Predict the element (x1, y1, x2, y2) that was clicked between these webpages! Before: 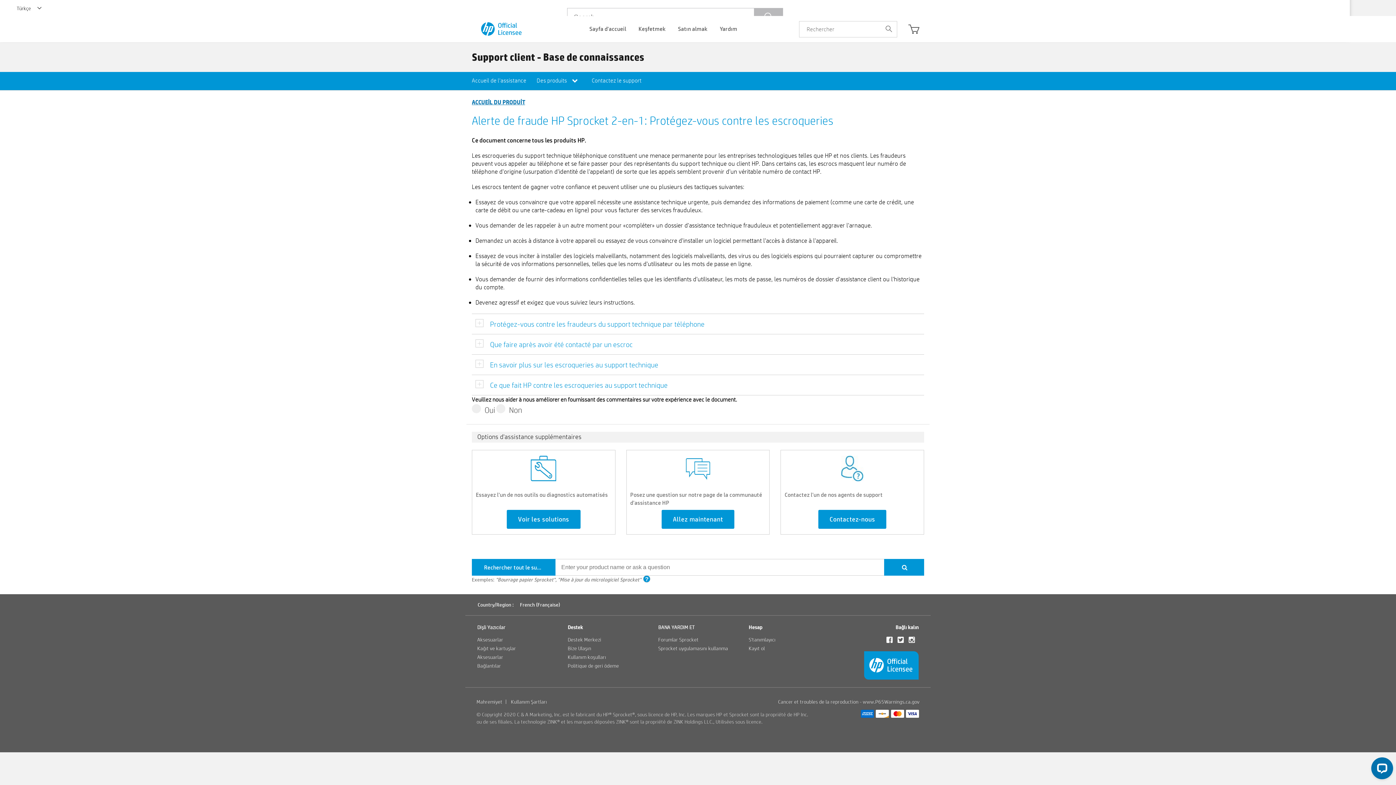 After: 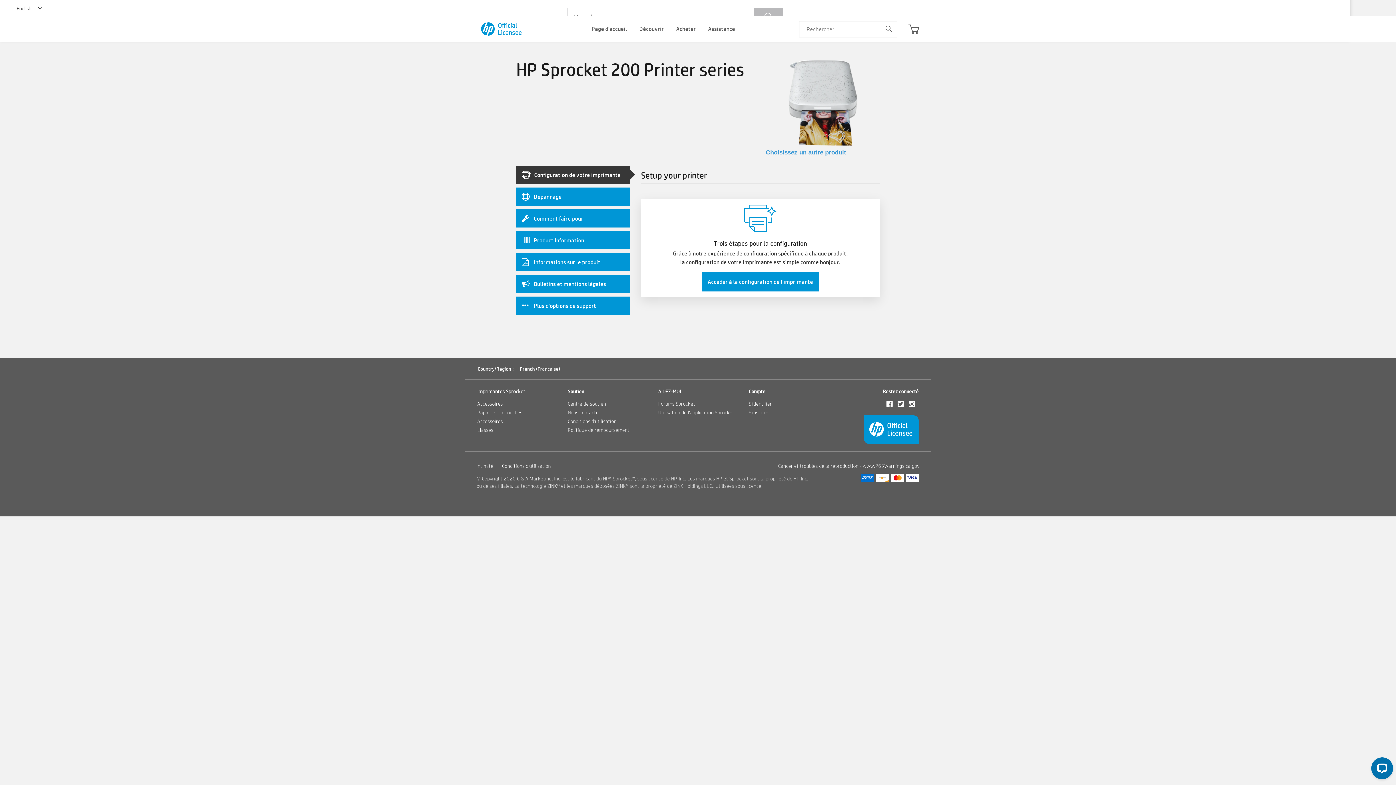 Action: bbox: (719, 16, 737, 42) label: Yardım